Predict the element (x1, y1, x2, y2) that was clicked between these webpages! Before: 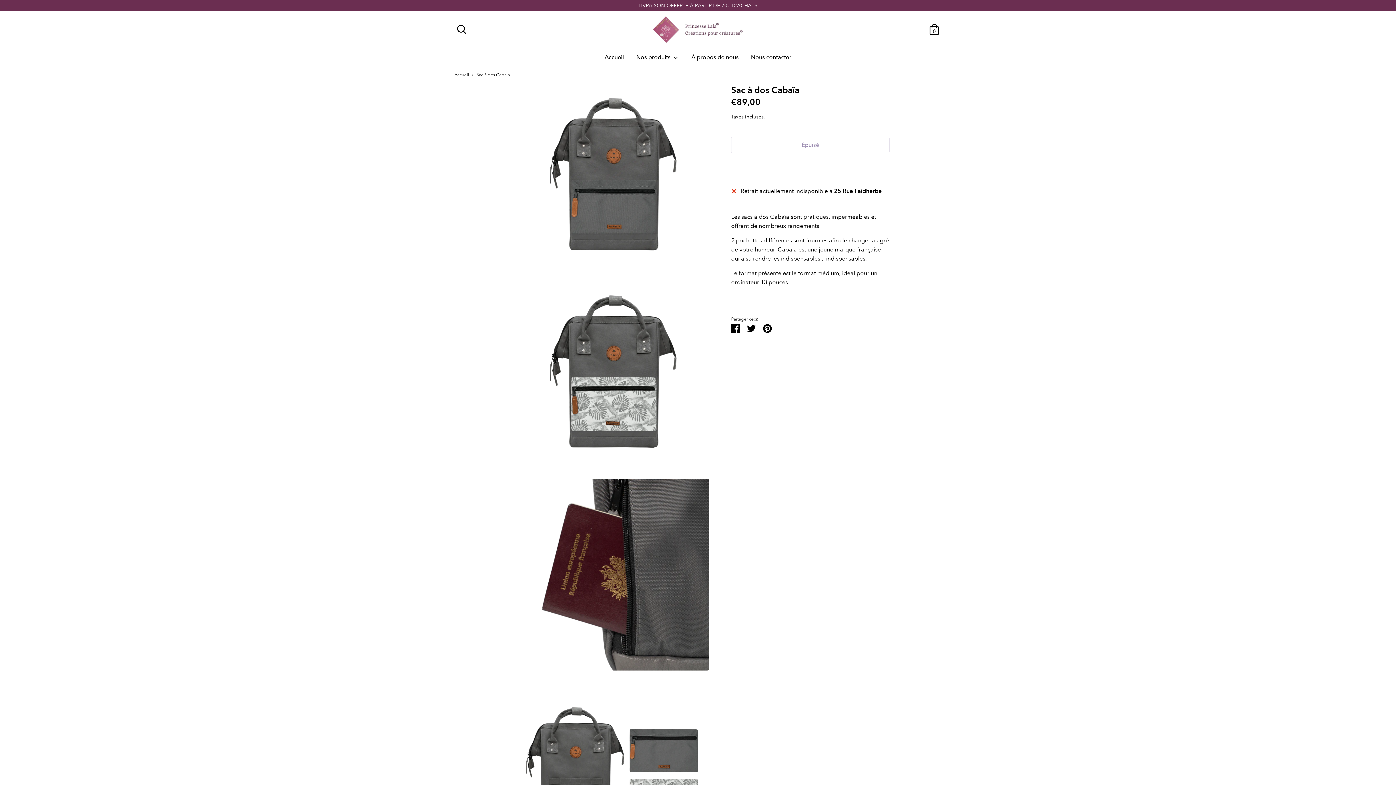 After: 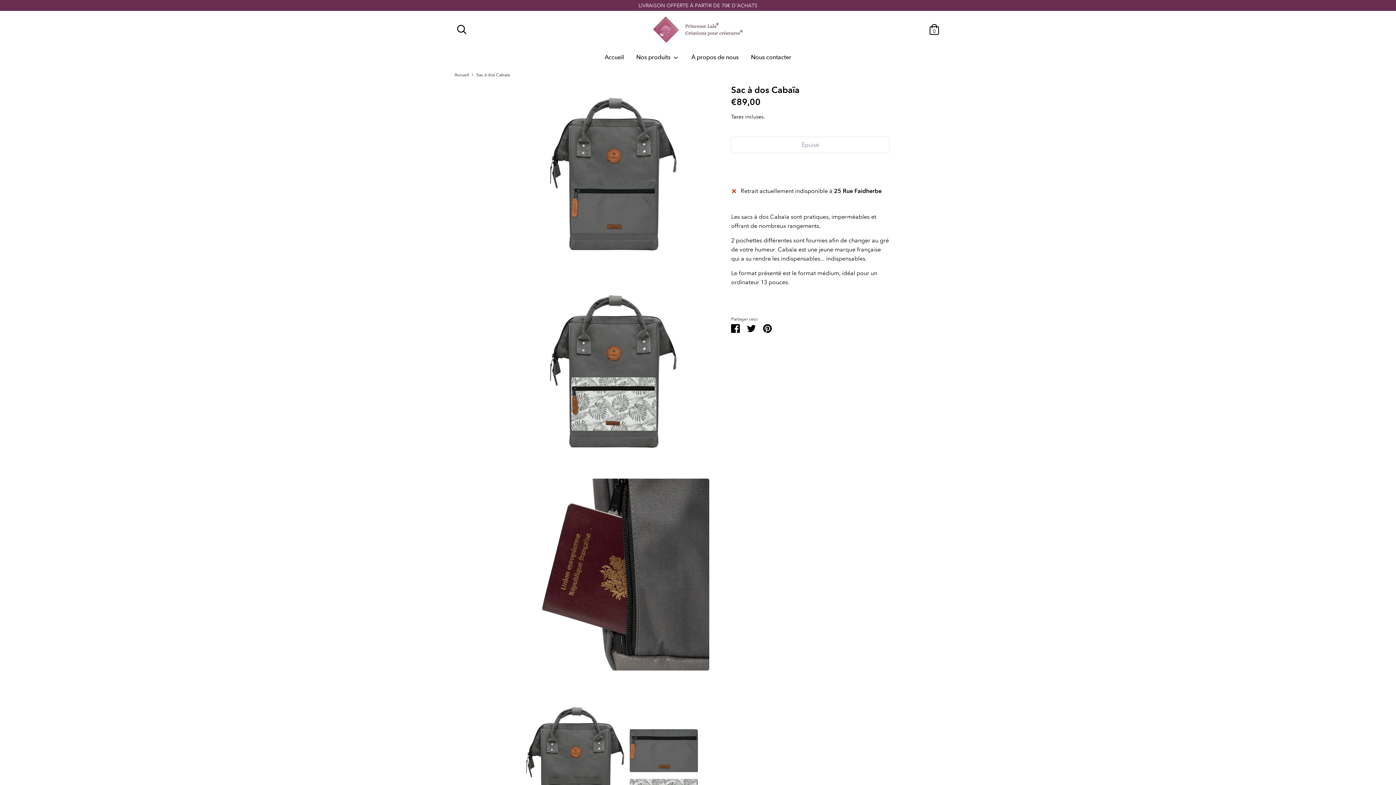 Action: label: Sac à dos Cabaïa bbox: (476, 71, 509, 77)